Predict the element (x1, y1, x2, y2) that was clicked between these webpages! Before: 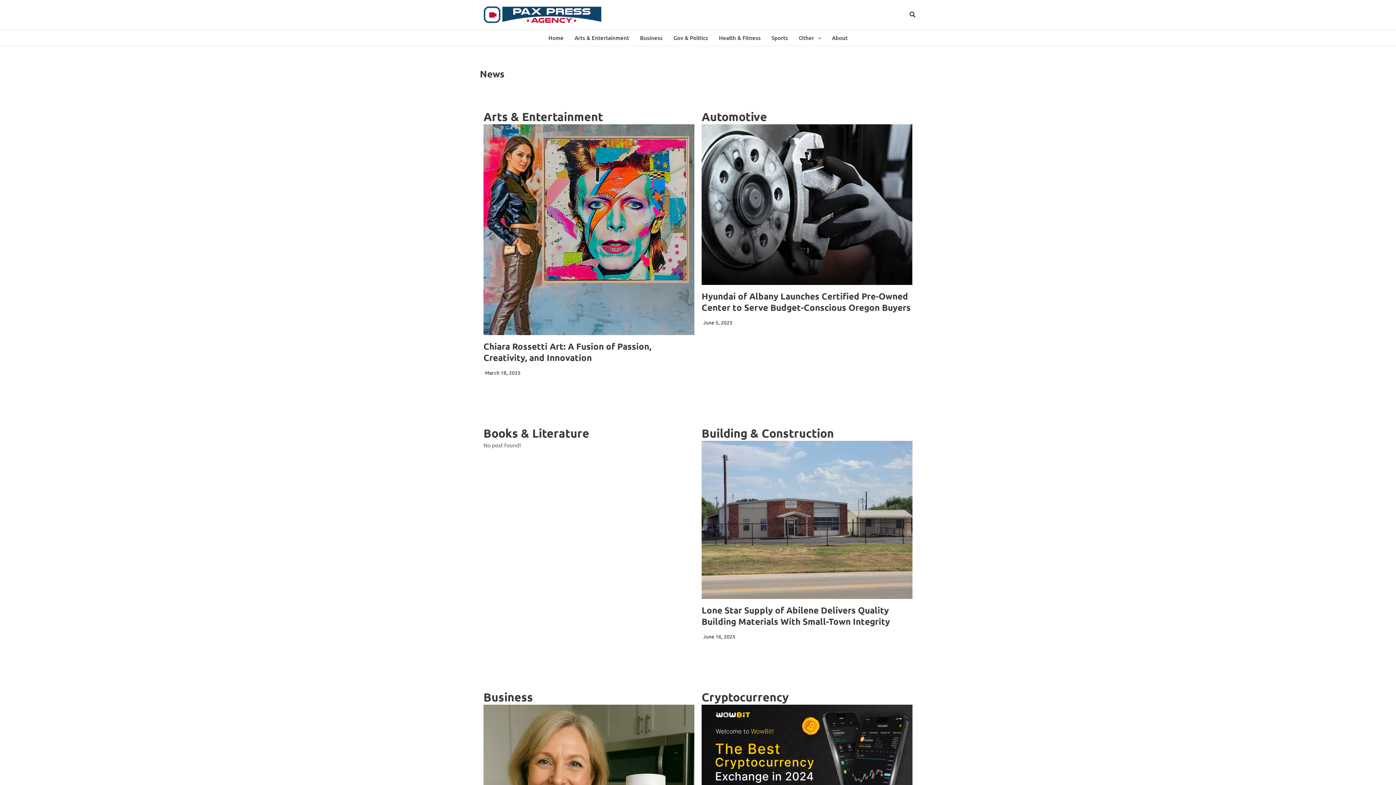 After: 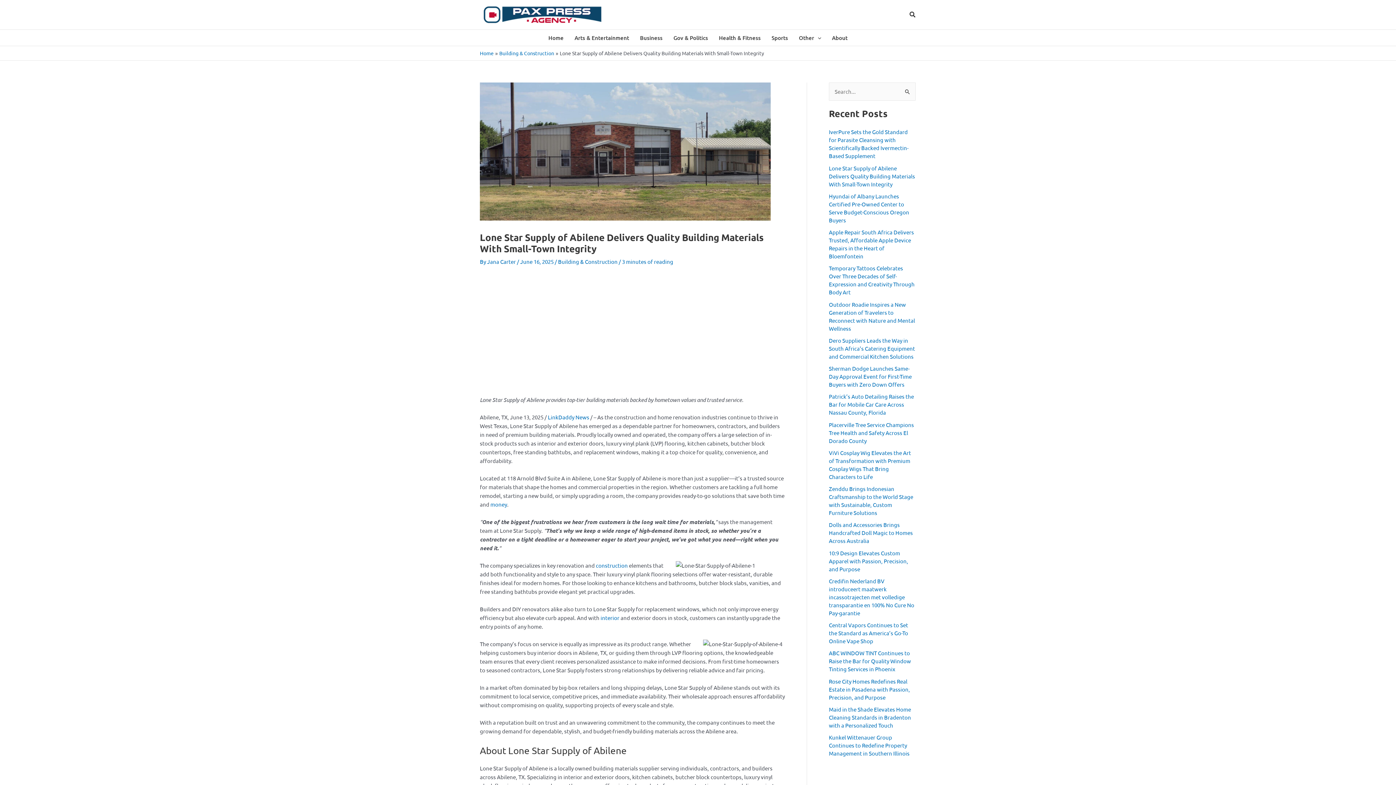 Action: label: Lone Star Supply of Abilene Delivers Quality Building Materials With Small-Town Integrity bbox: (701, 604, 890, 627)